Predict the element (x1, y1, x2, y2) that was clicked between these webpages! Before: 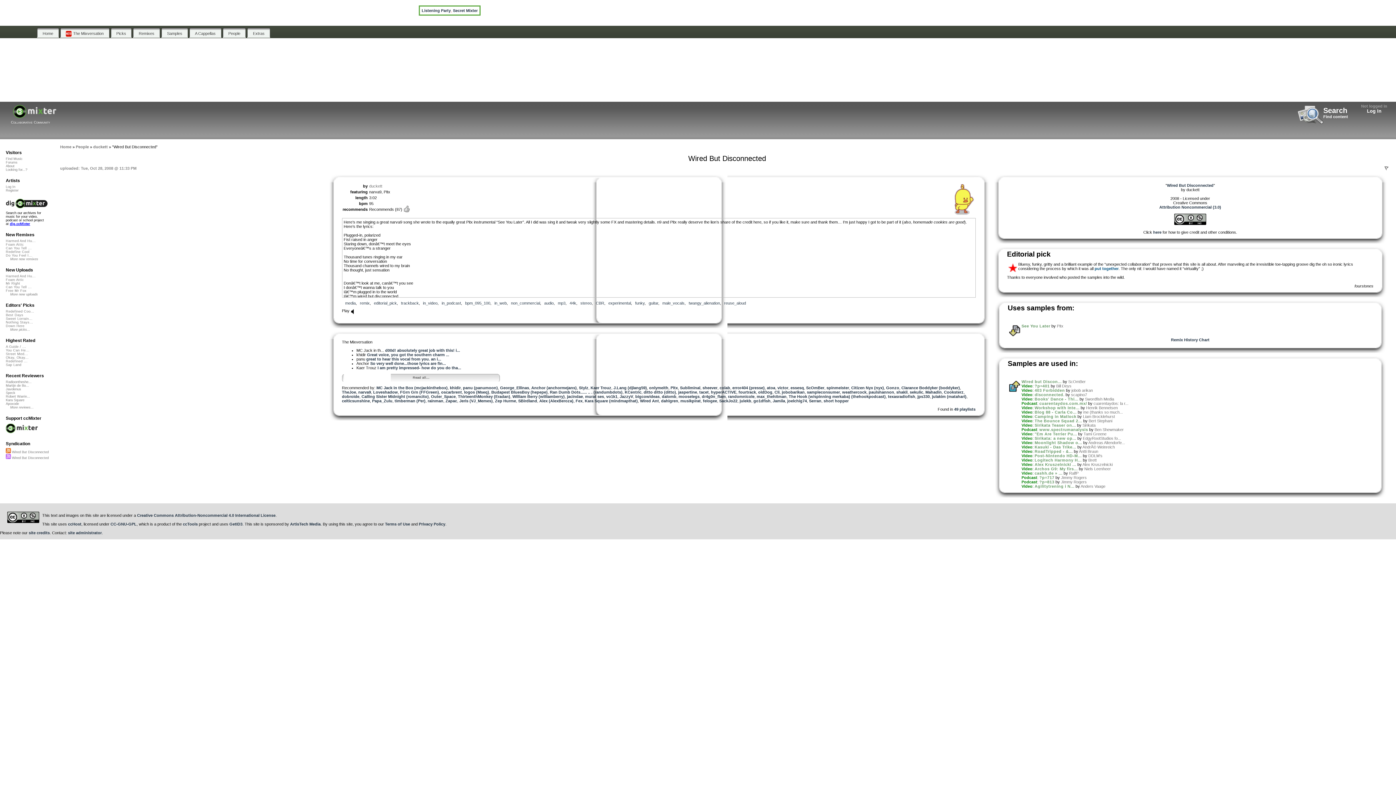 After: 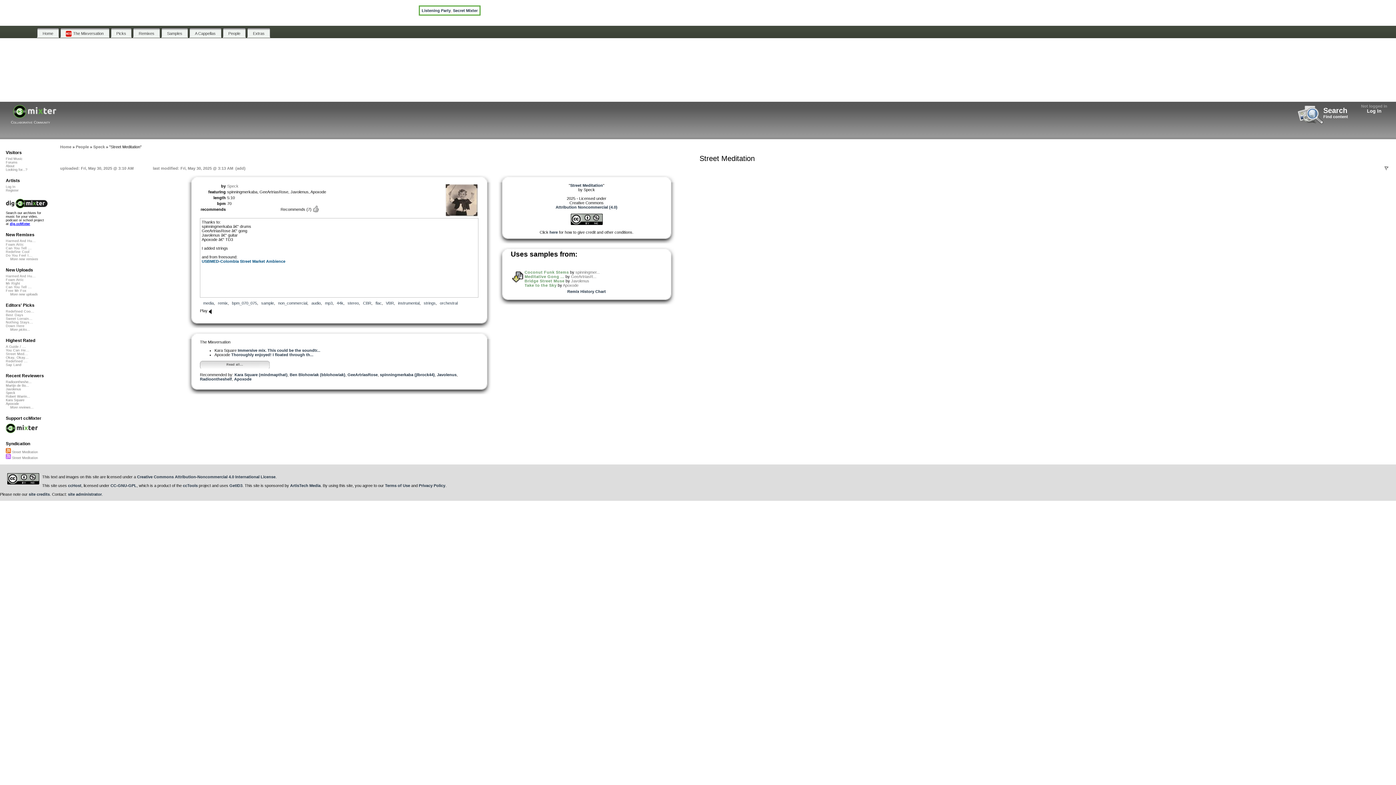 Action: bbox: (5, 352, 28, 356) label: Street Med...